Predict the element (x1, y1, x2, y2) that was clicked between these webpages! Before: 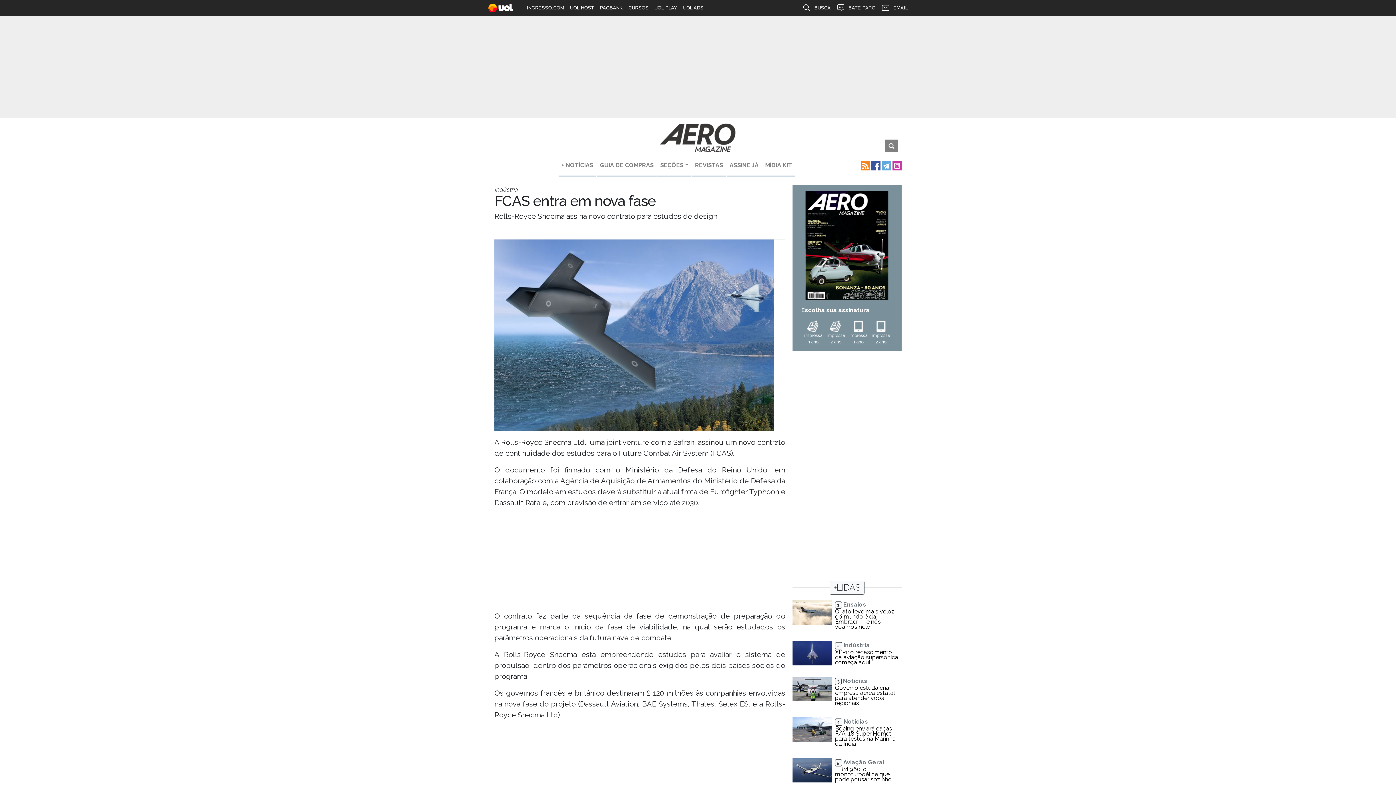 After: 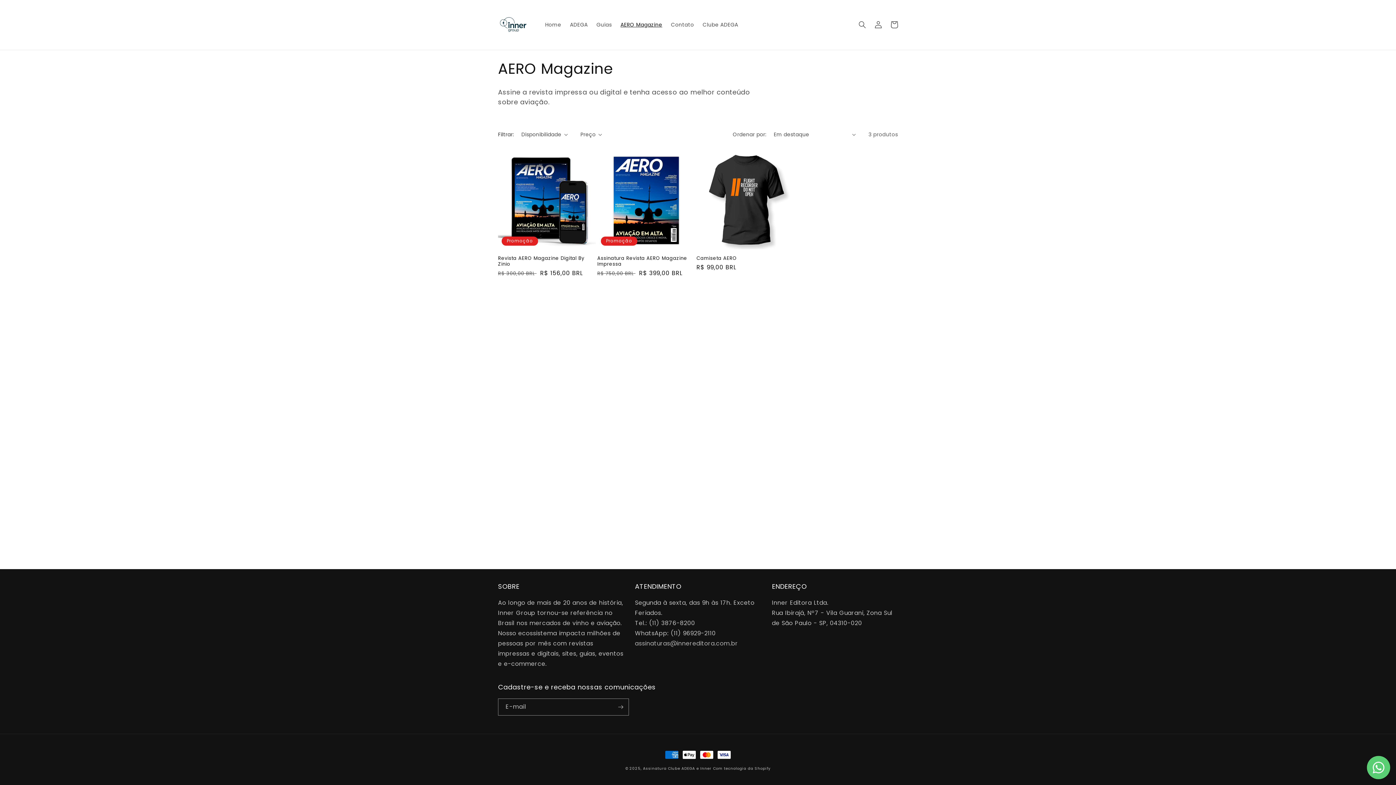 Action: label: impressa
1 ano bbox: (802, 320, 824, 351)